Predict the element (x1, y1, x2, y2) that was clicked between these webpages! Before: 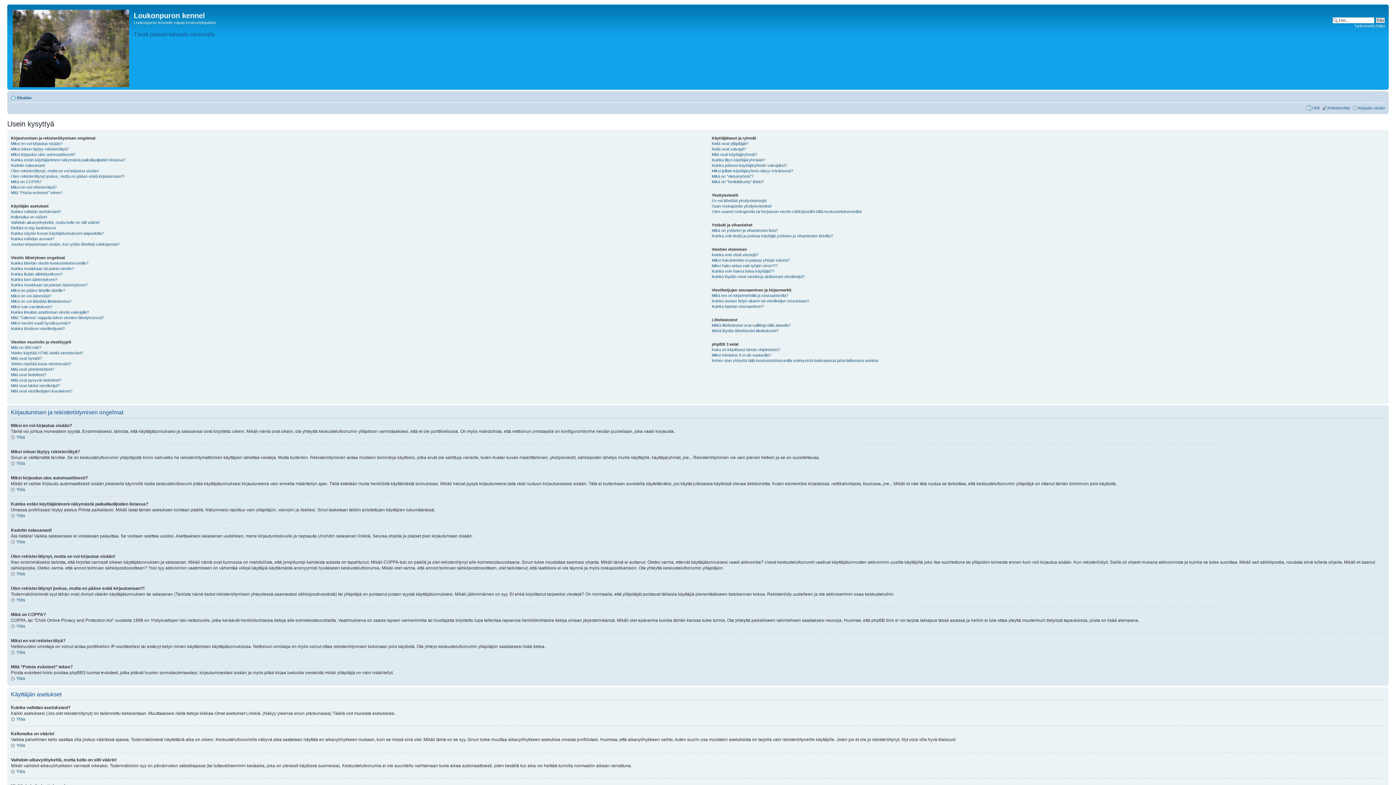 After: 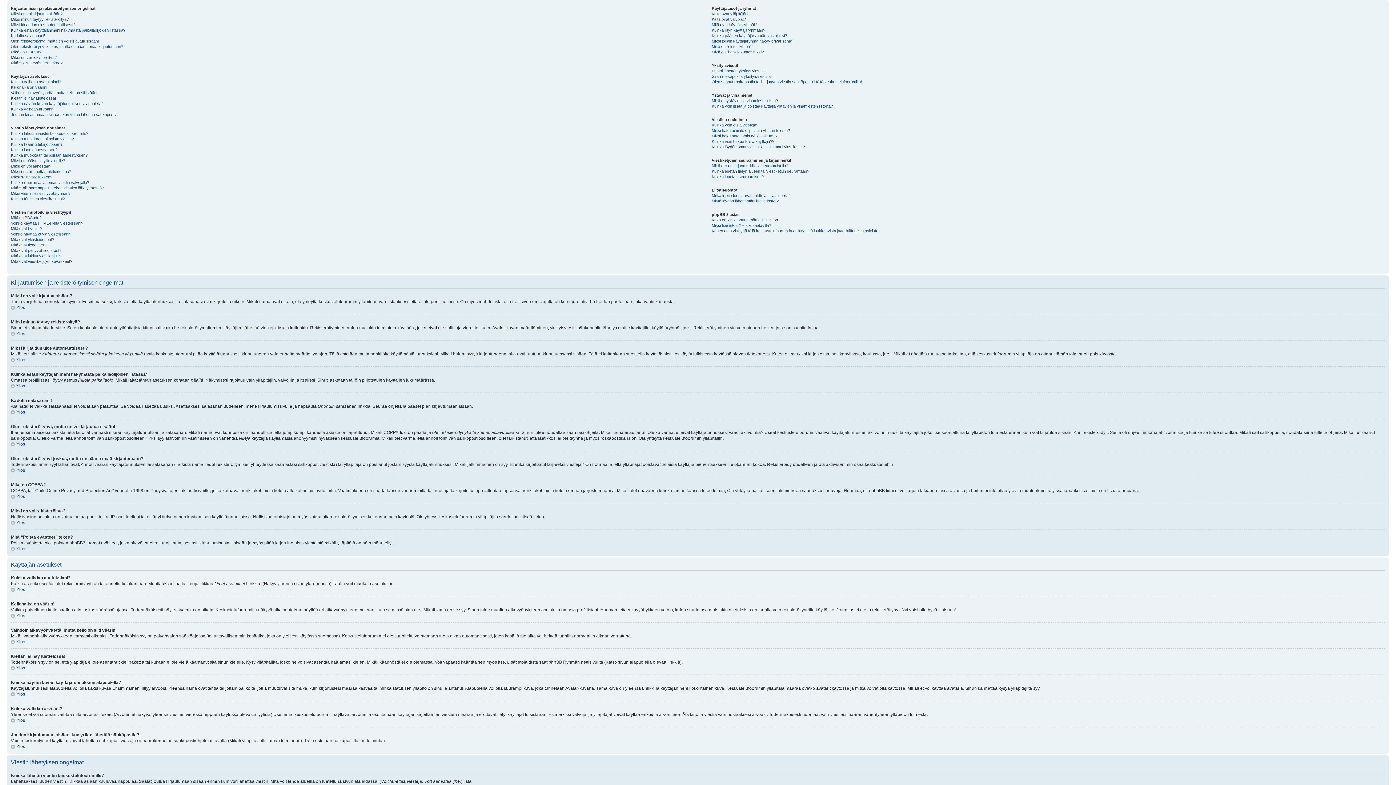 Action: label: Ylös bbox: (10, 650, 25, 655)